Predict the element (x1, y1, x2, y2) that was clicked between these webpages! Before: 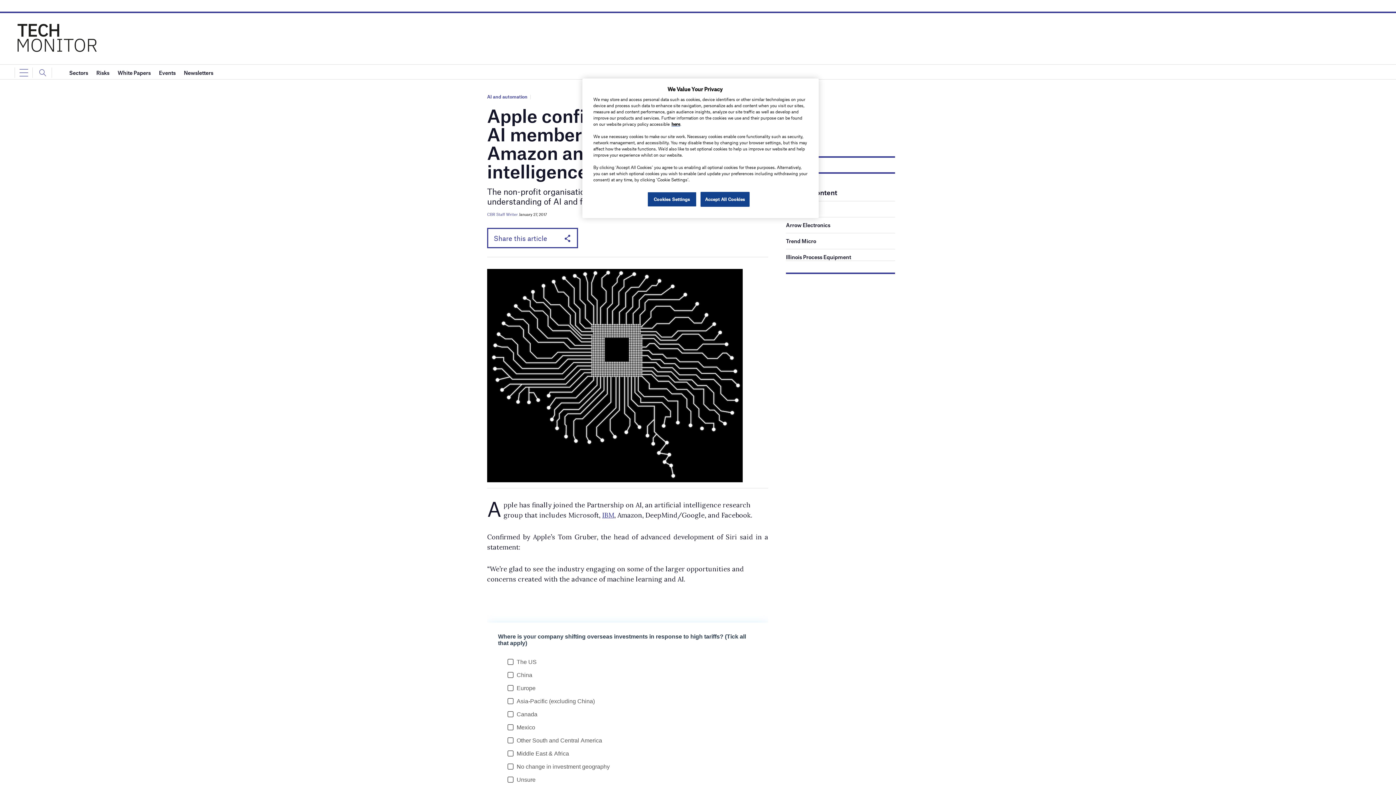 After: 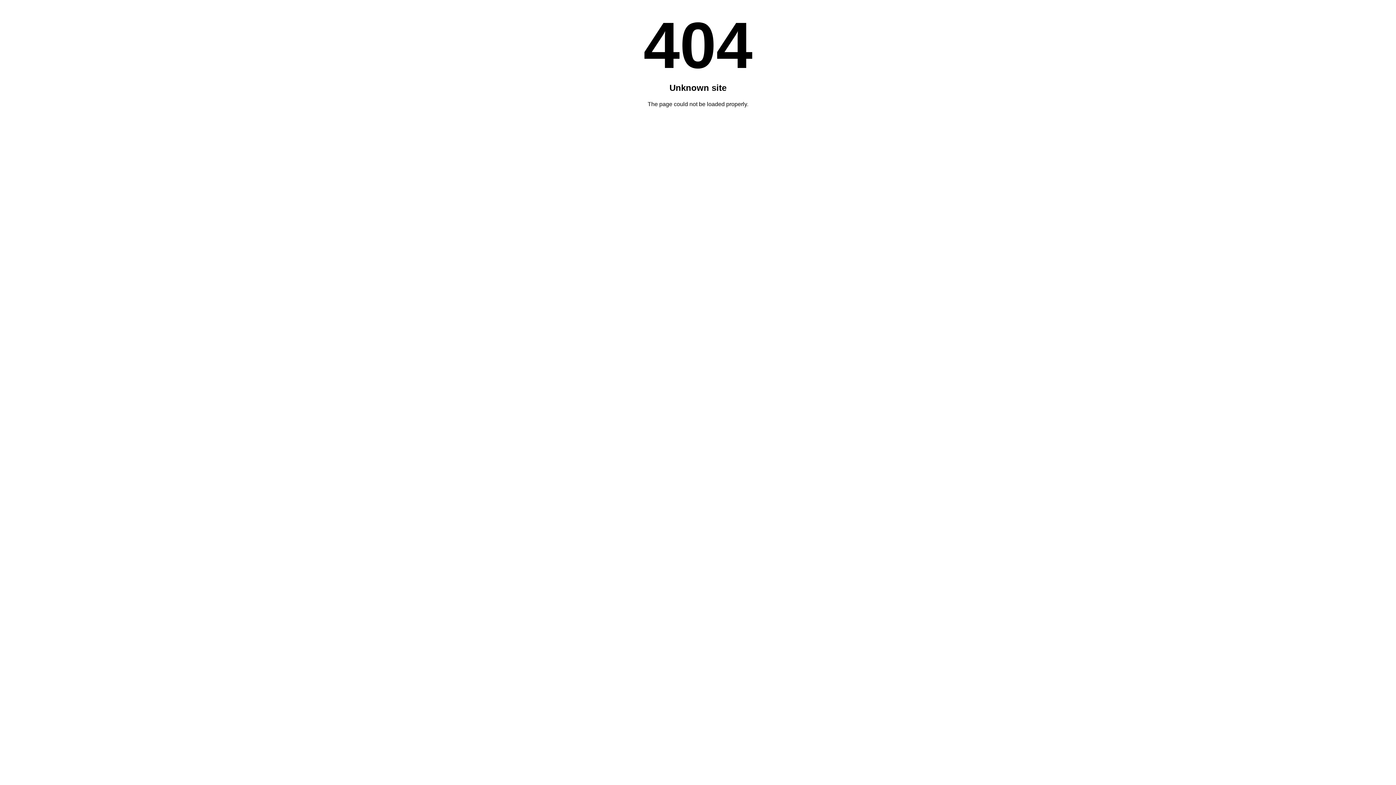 Action: bbox: (602, 511, 614, 519) label: IBM